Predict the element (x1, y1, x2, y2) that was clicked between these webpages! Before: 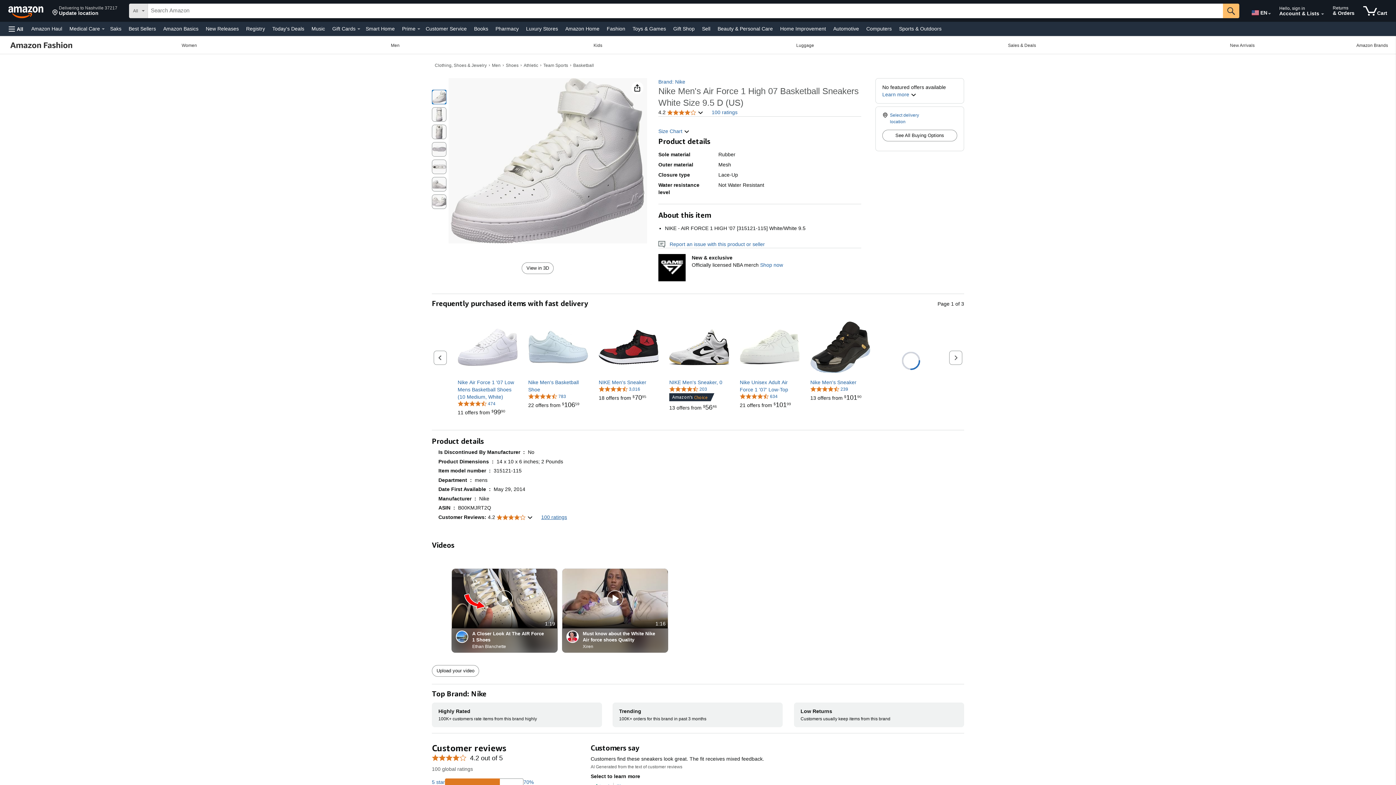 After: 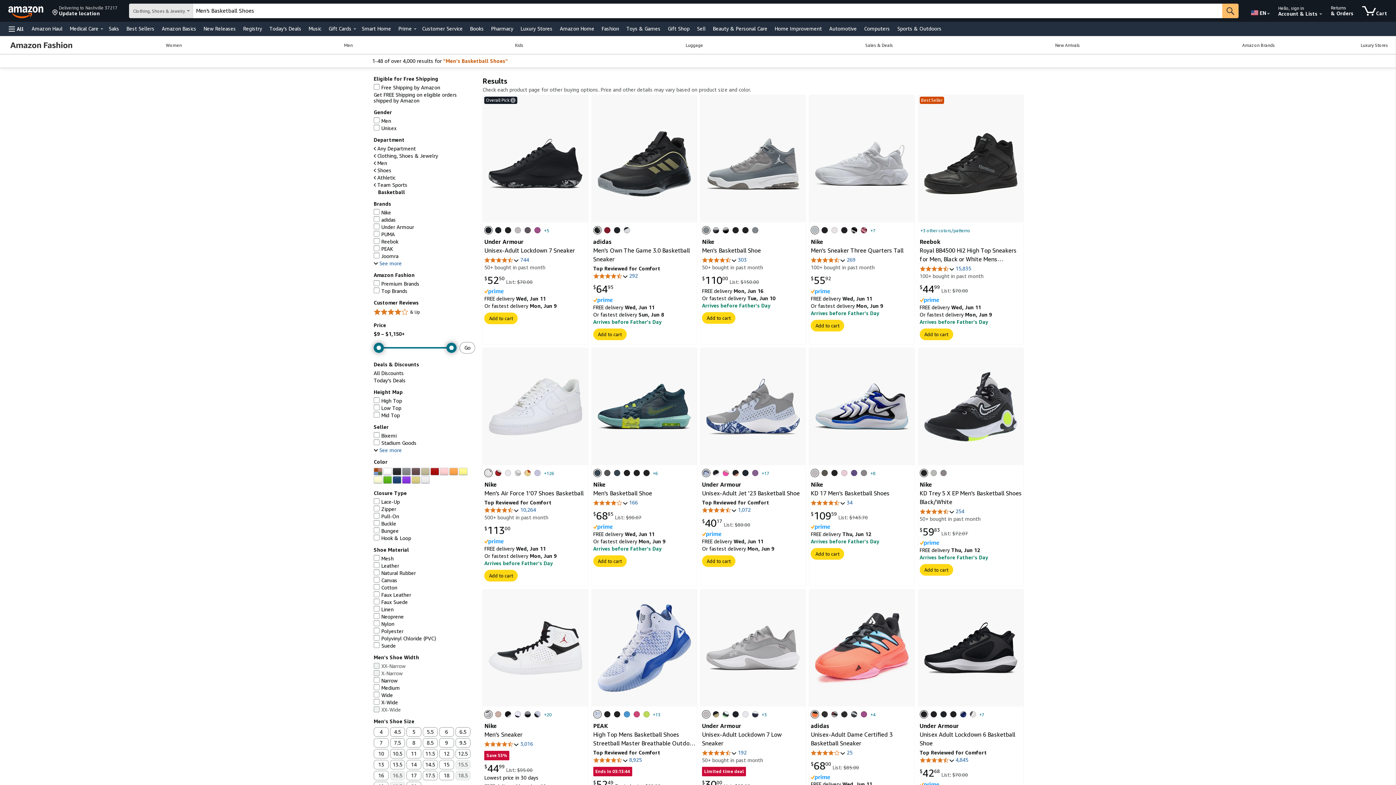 Action: bbox: (573, 62, 594, 68) label: Basketball